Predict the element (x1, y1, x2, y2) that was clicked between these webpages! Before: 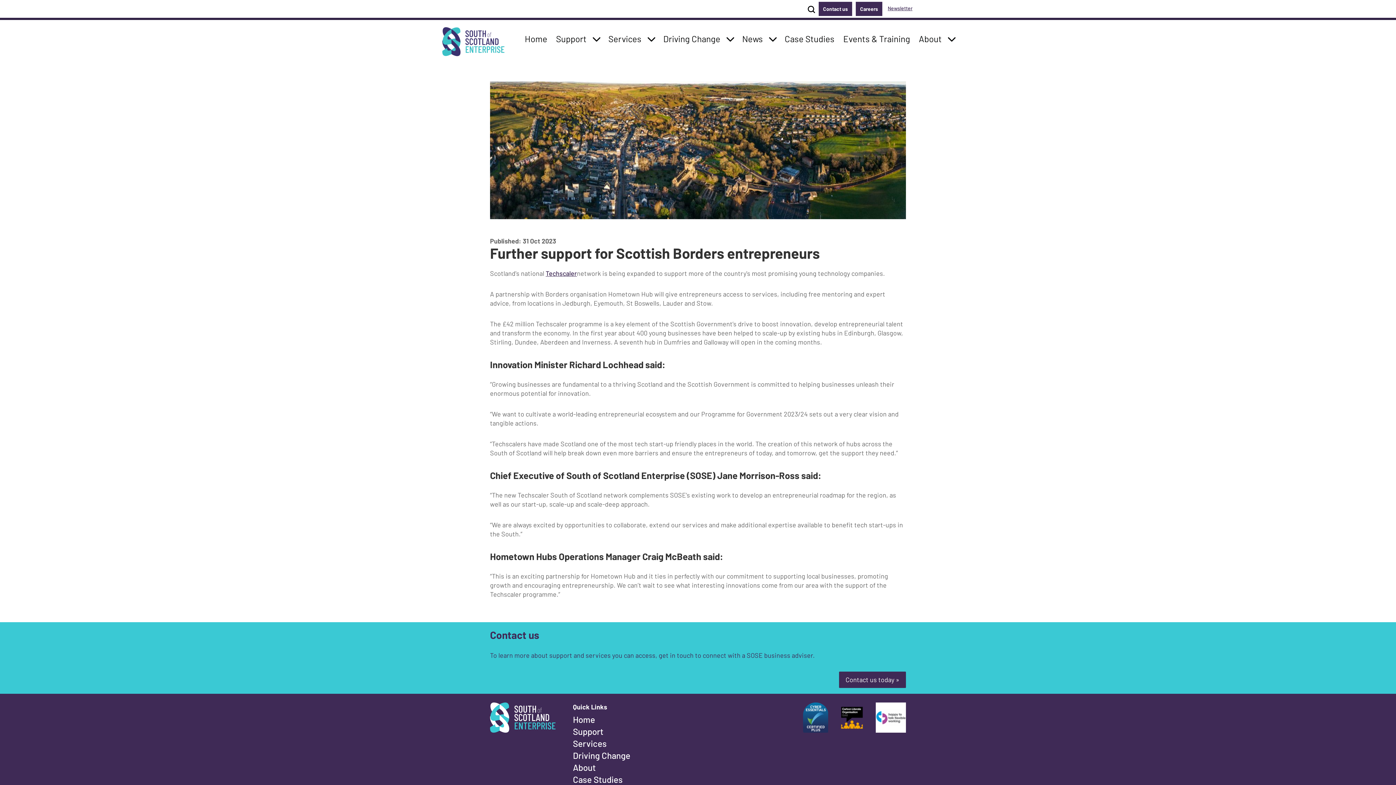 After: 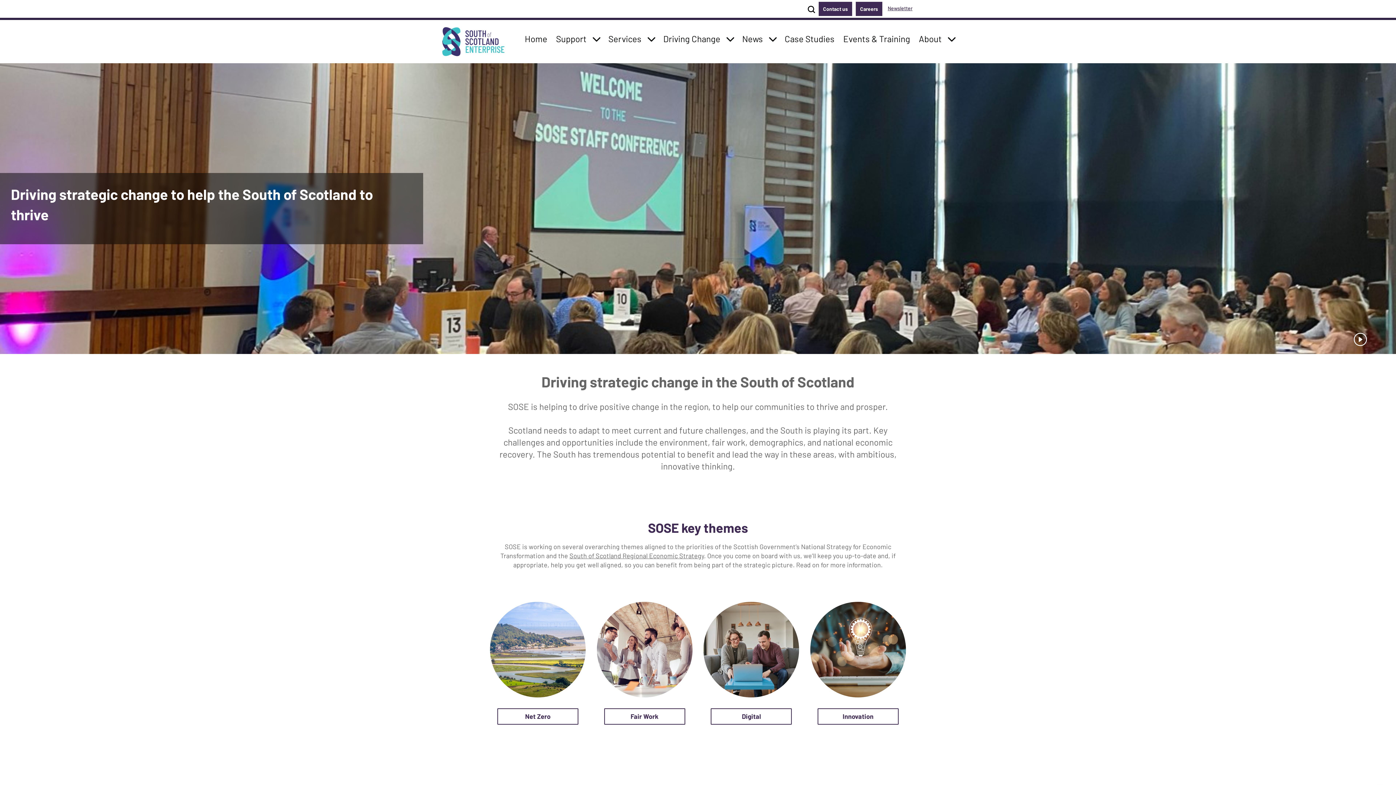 Action: label: Parent Page:
Driving Change bbox: (659, 26, 724, 50)